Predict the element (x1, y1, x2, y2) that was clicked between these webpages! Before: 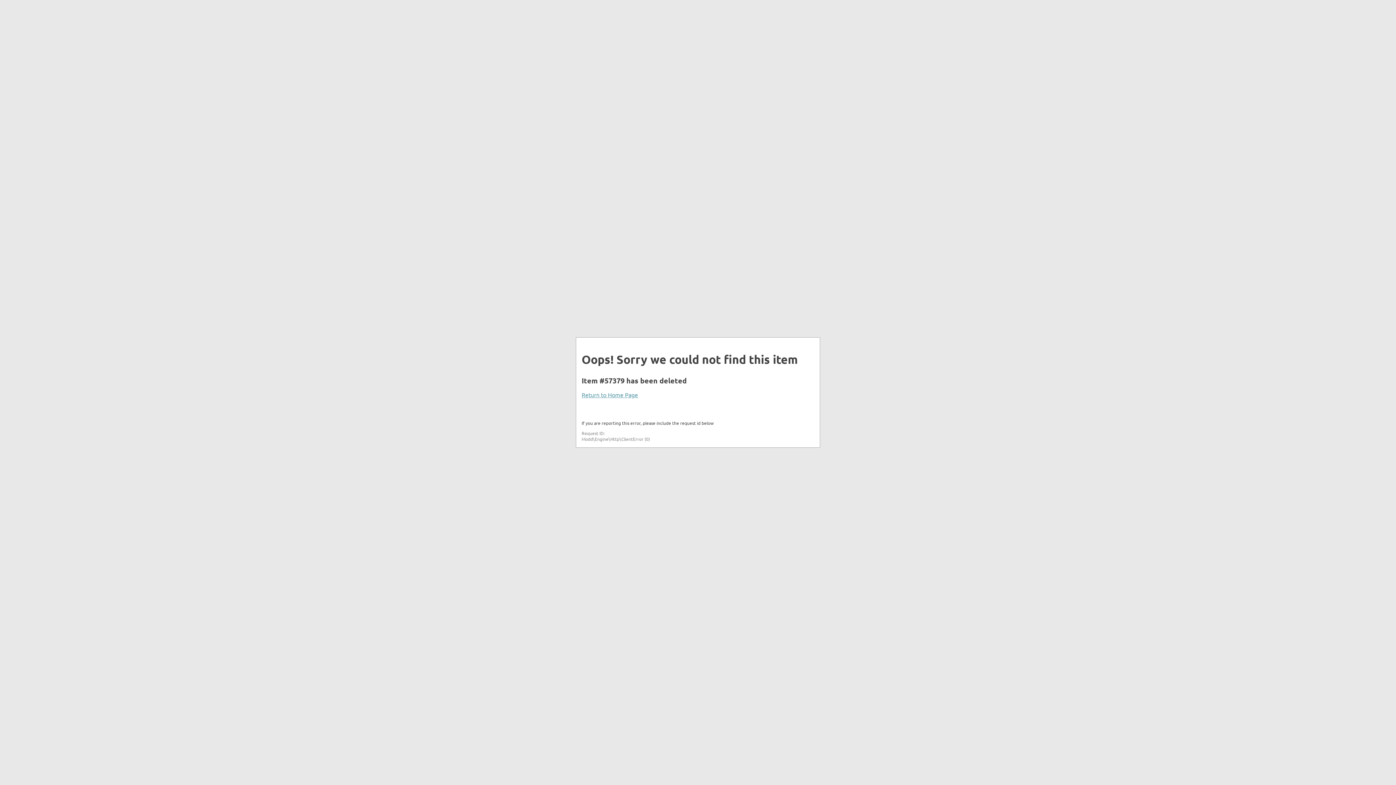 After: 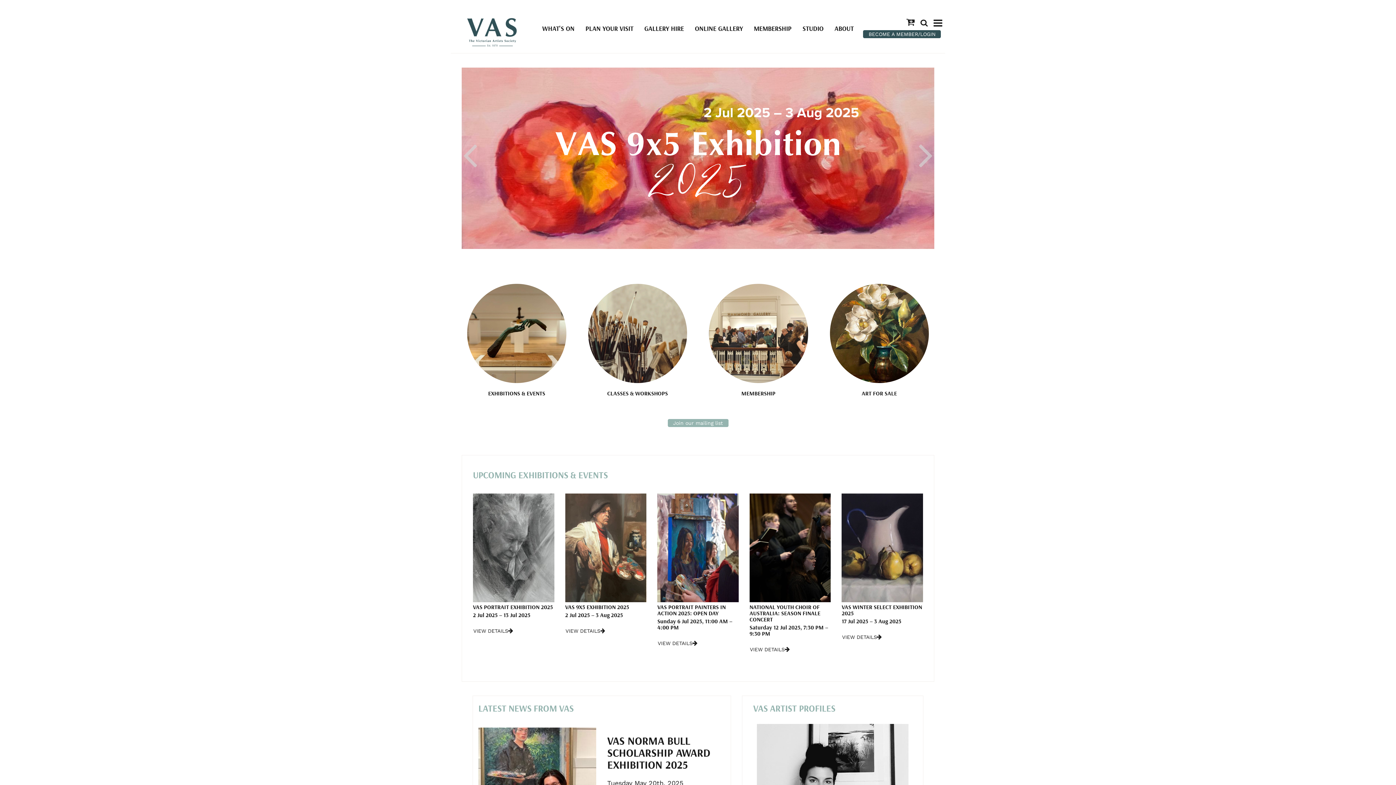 Action: label: Return to Home Page bbox: (581, 391, 638, 398)